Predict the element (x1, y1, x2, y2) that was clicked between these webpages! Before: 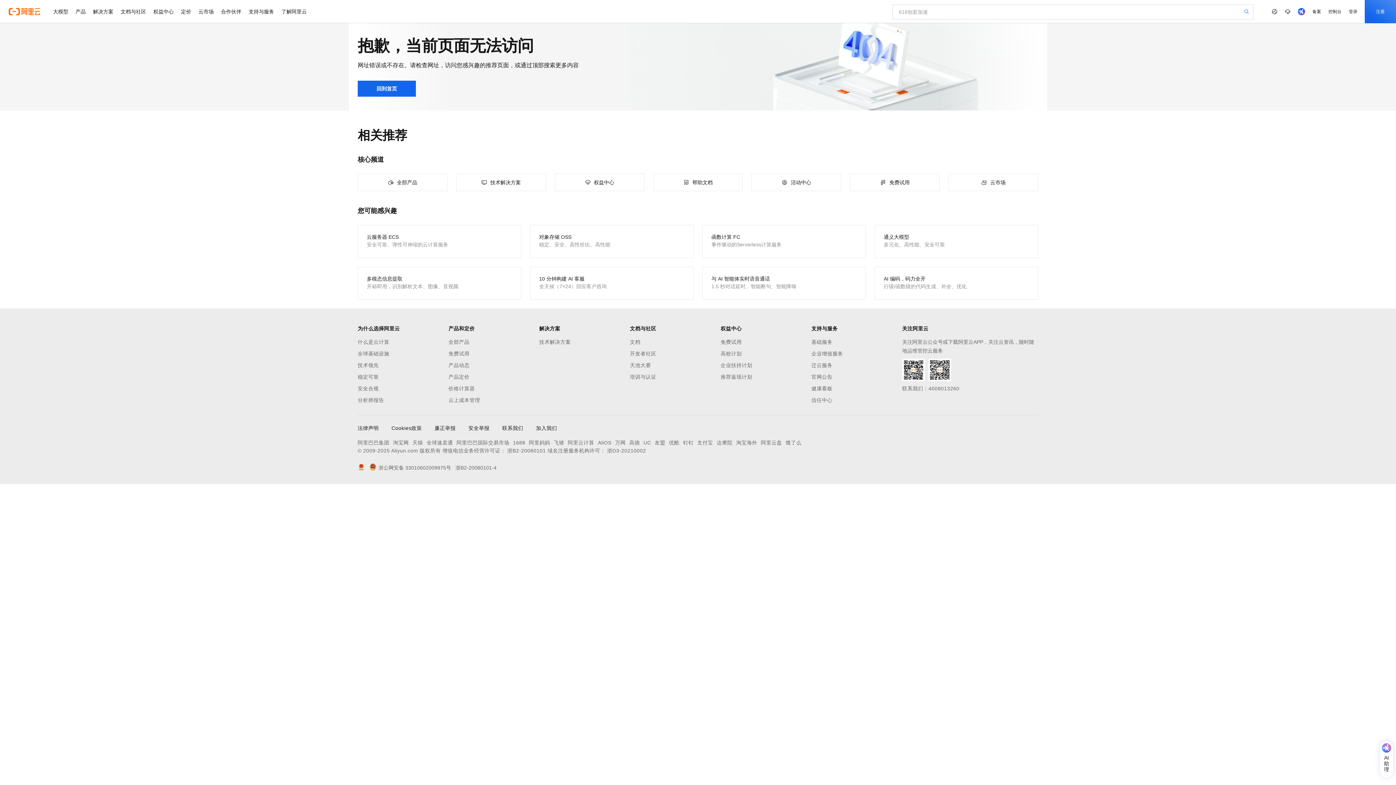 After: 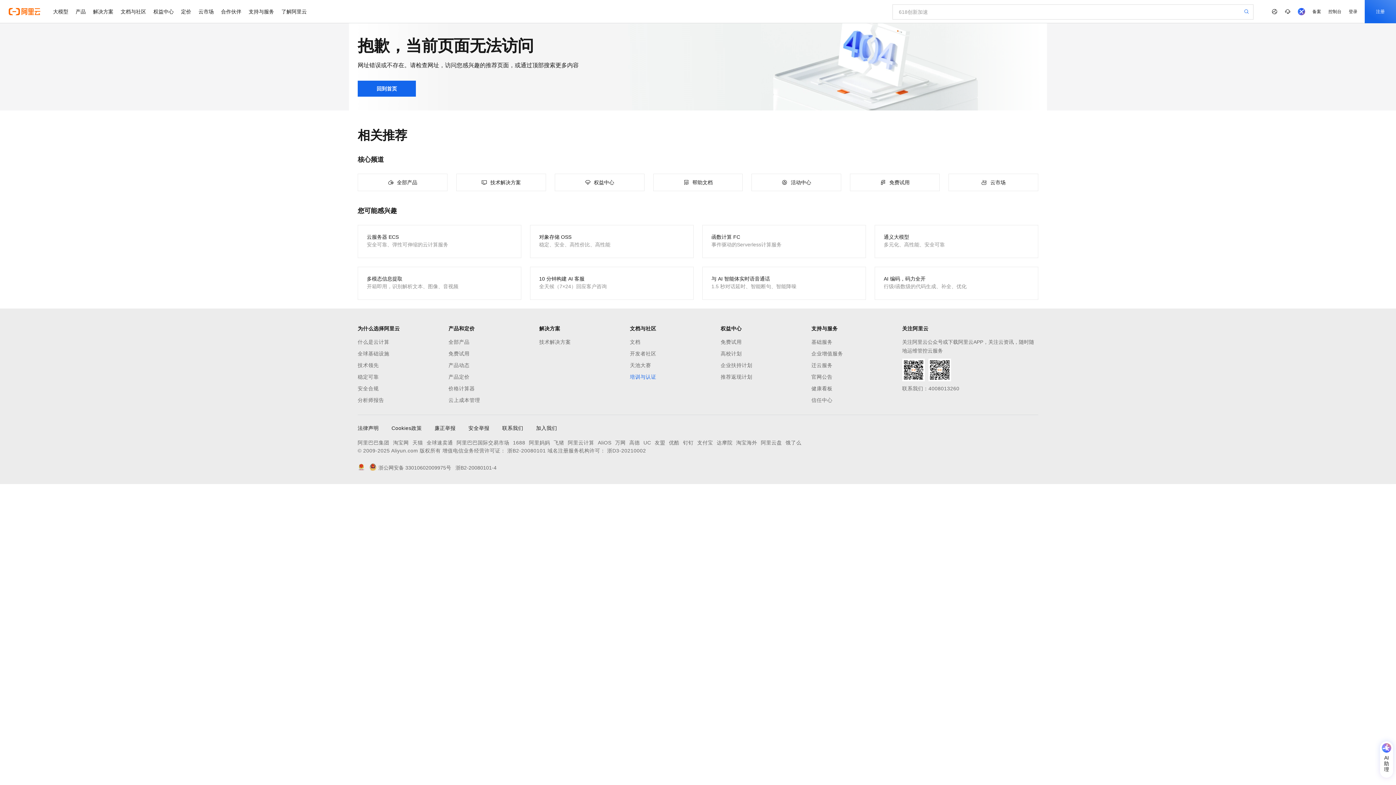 Action: bbox: (630, 372, 720, 381) label: 培训与认证